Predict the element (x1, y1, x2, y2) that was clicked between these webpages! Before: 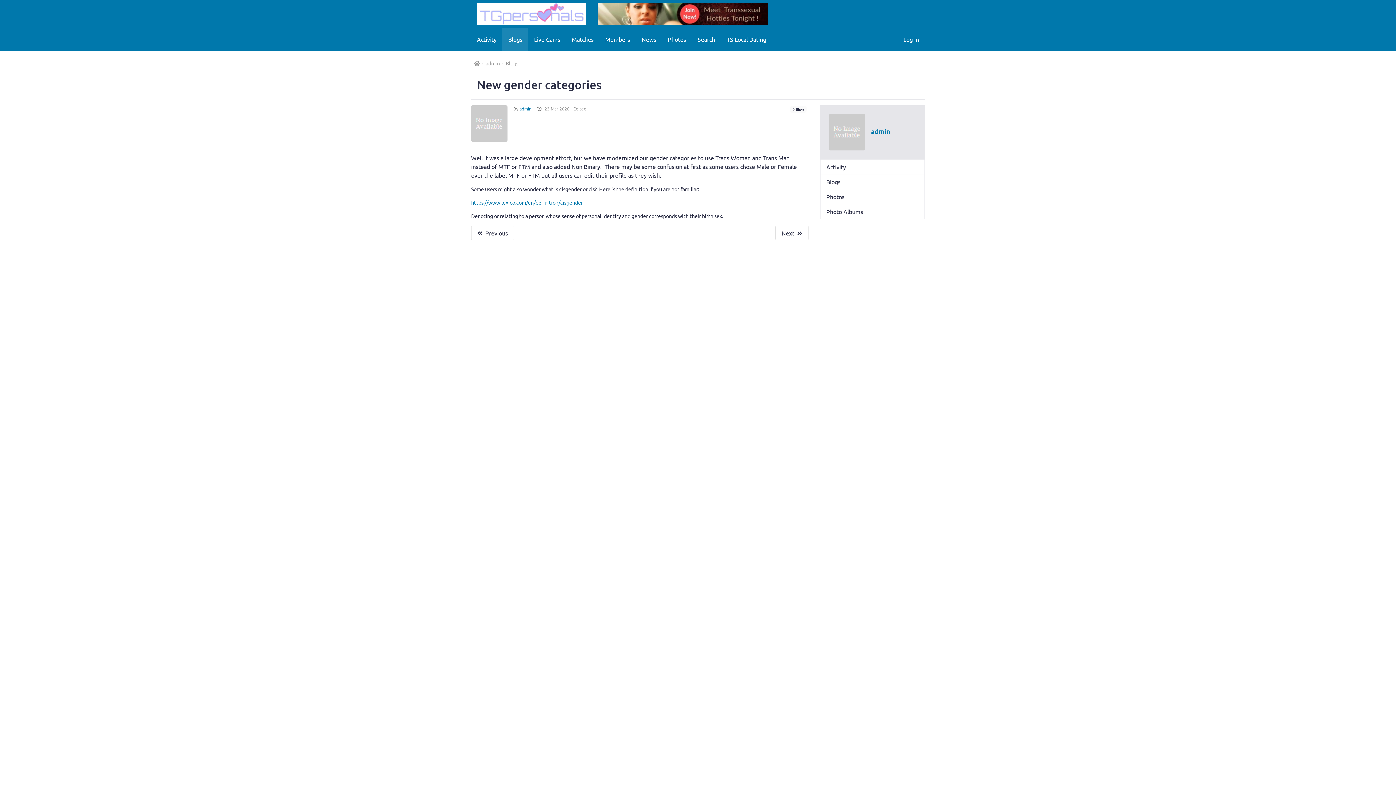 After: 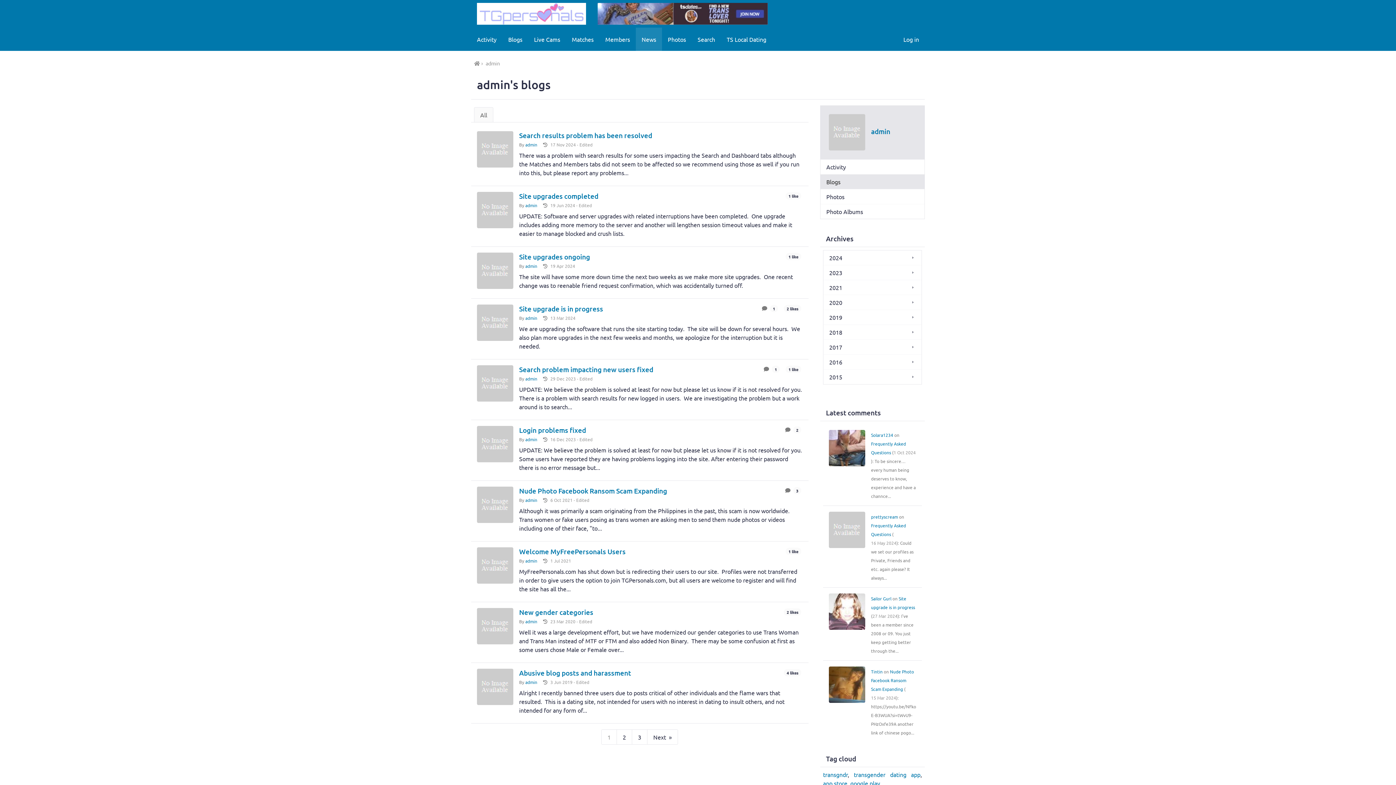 Action: bbox: (505, 59, 518, 67) label: Blogs